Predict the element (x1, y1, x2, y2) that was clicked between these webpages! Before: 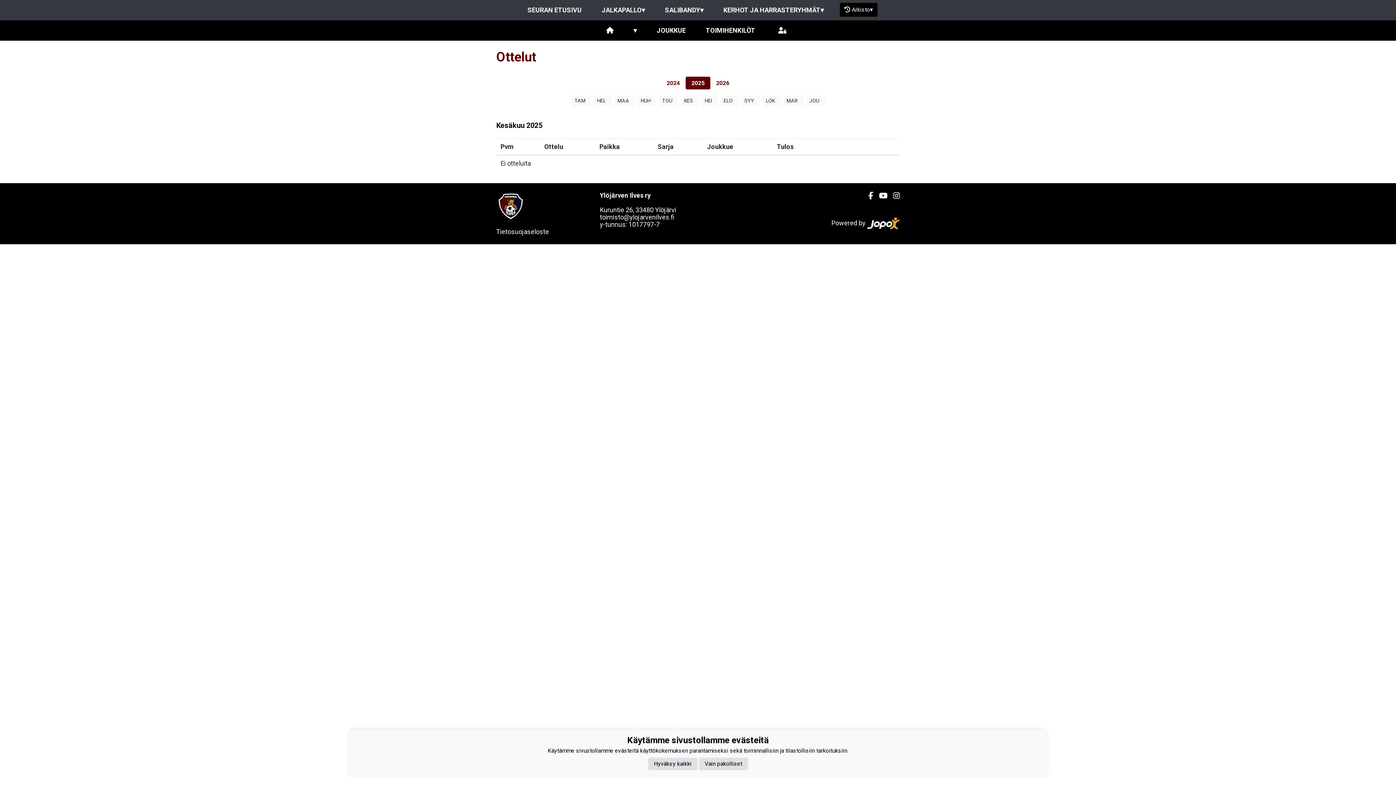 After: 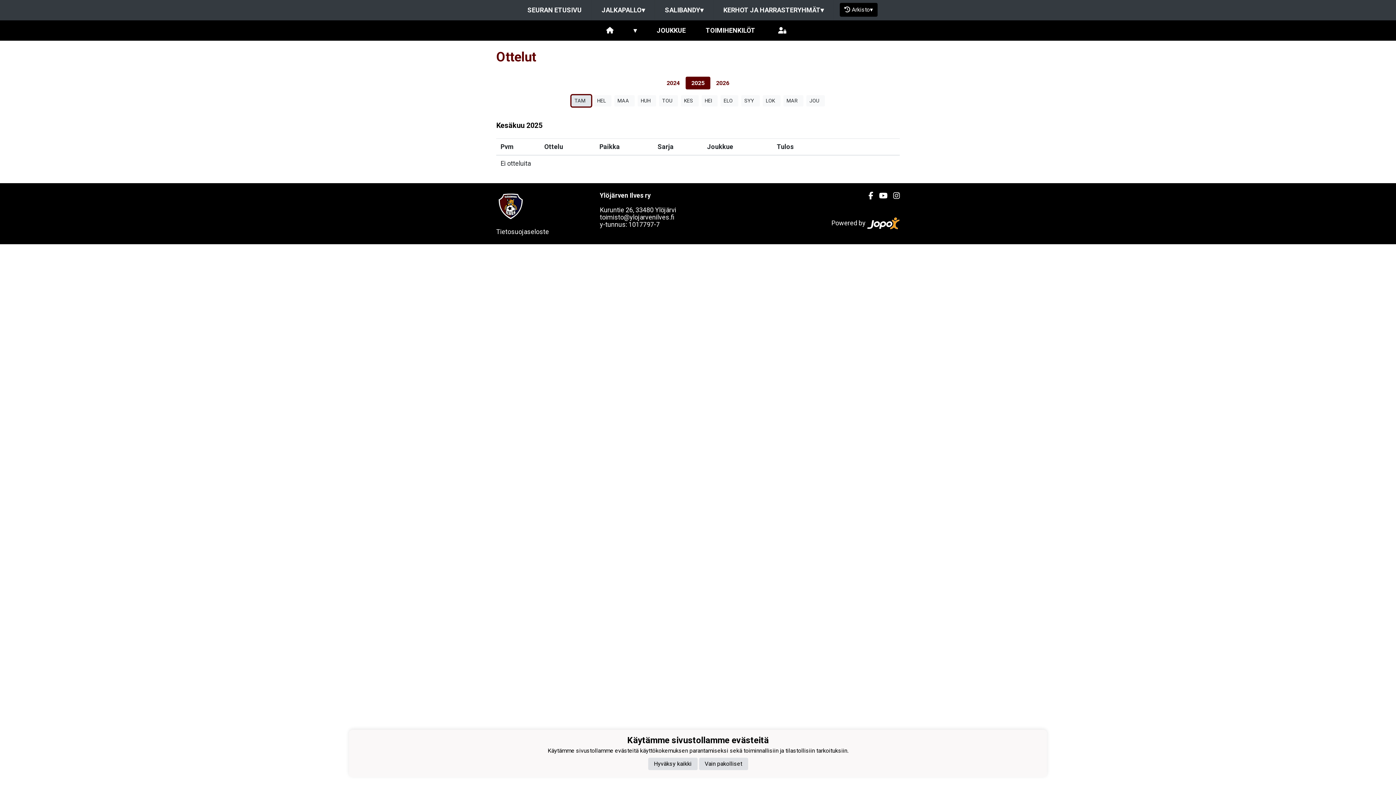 Action: label: TAM   bbox: (571, 95, 591, 106)